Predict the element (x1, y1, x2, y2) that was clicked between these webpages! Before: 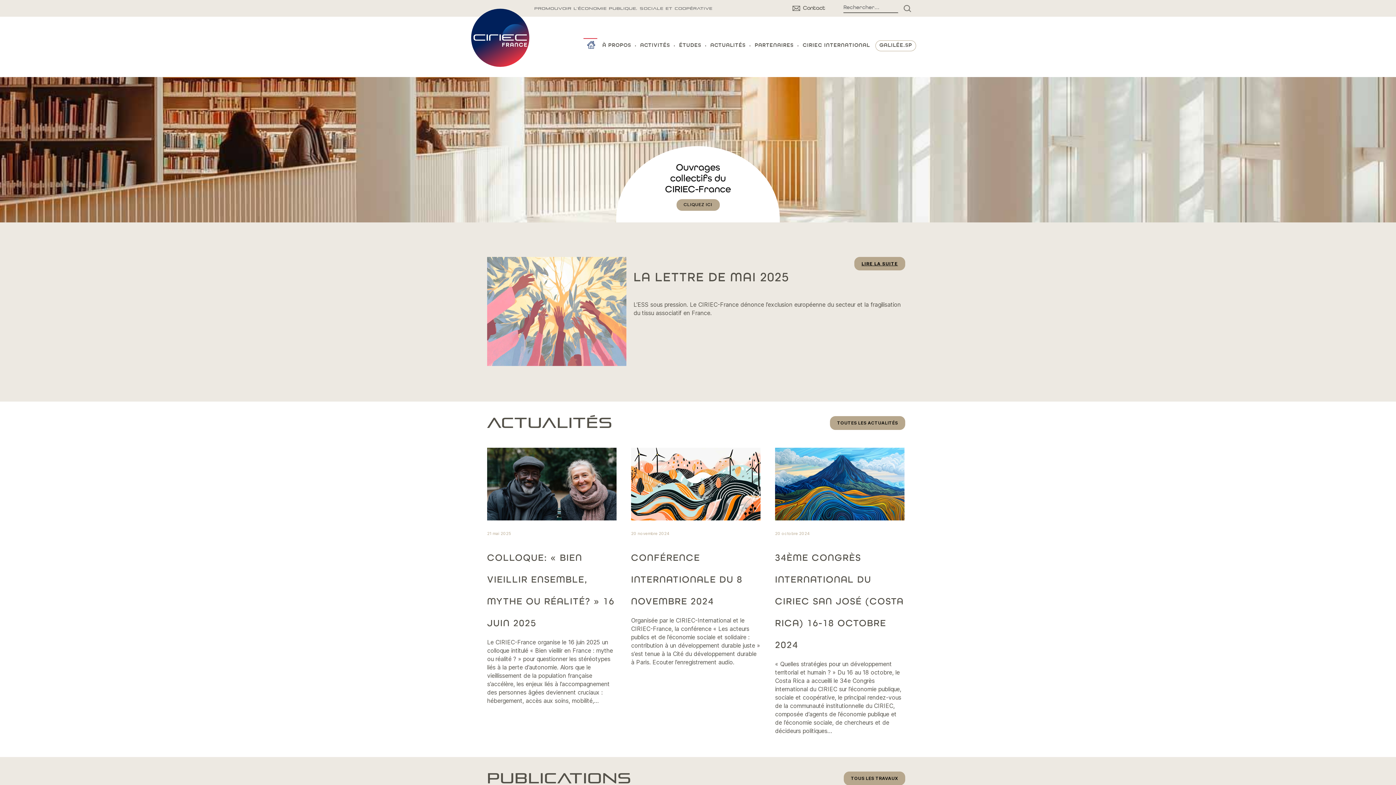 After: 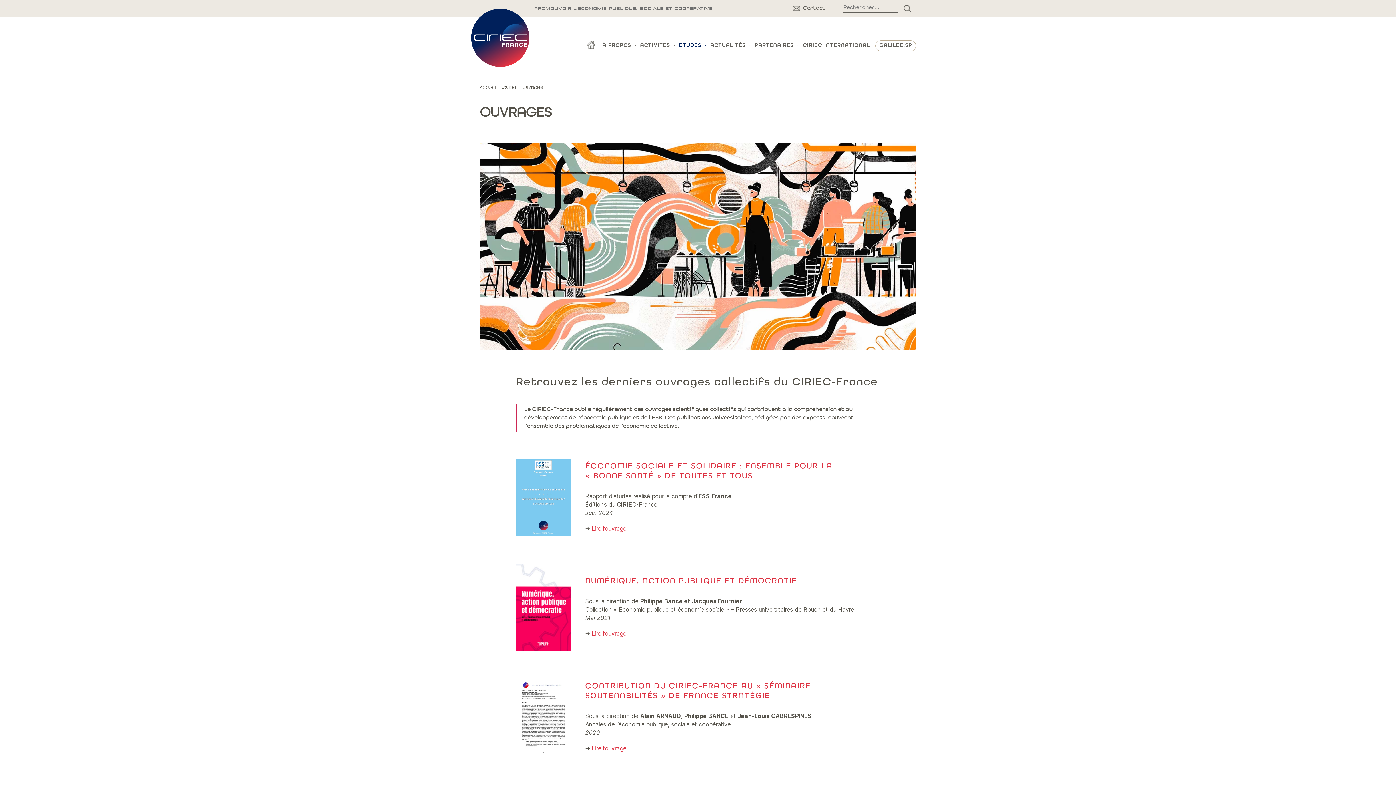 Action: bbox: (676, 199, 719, 210) label: CLIQUEZ ICI